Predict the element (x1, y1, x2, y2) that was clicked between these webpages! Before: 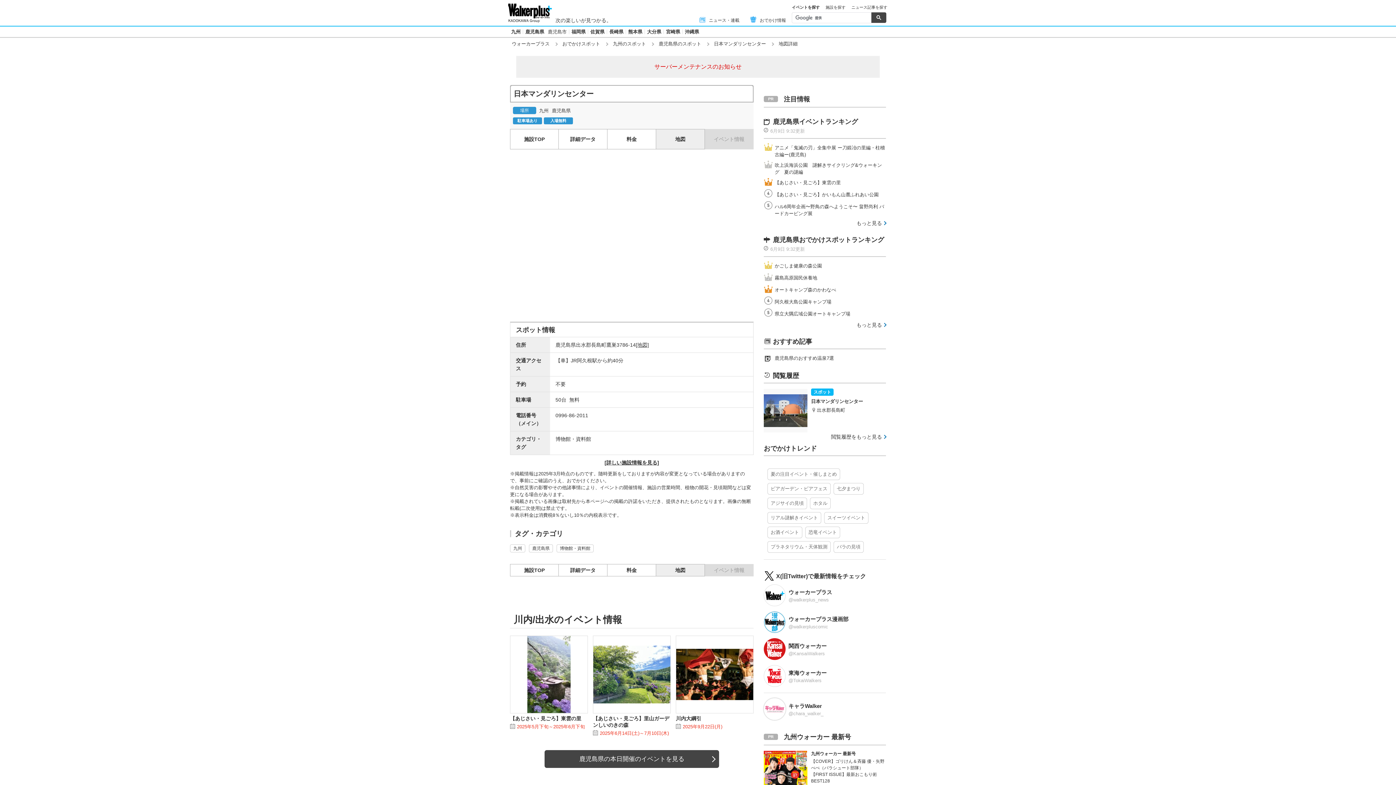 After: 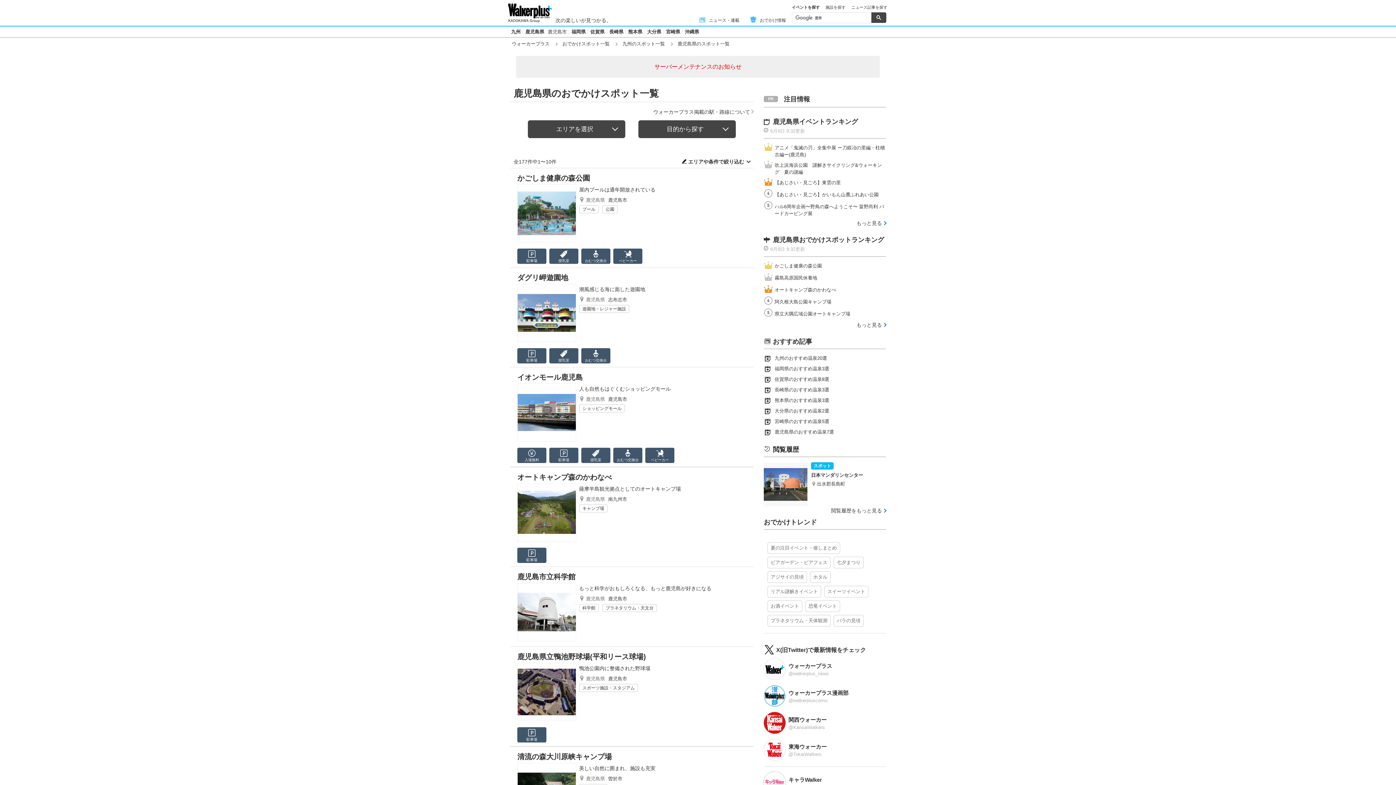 Action: label: 鹿児島県 bbox: (552, 107, 570, 114)